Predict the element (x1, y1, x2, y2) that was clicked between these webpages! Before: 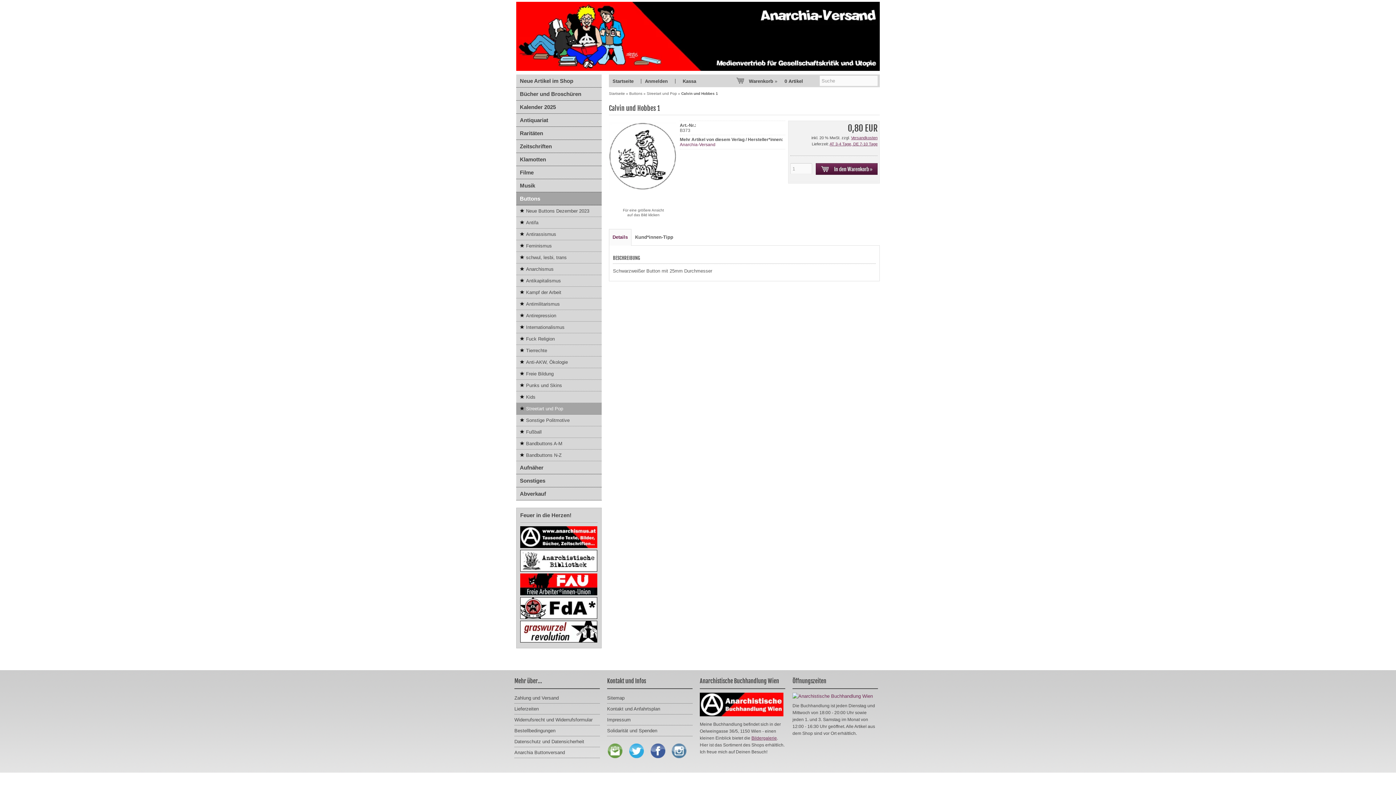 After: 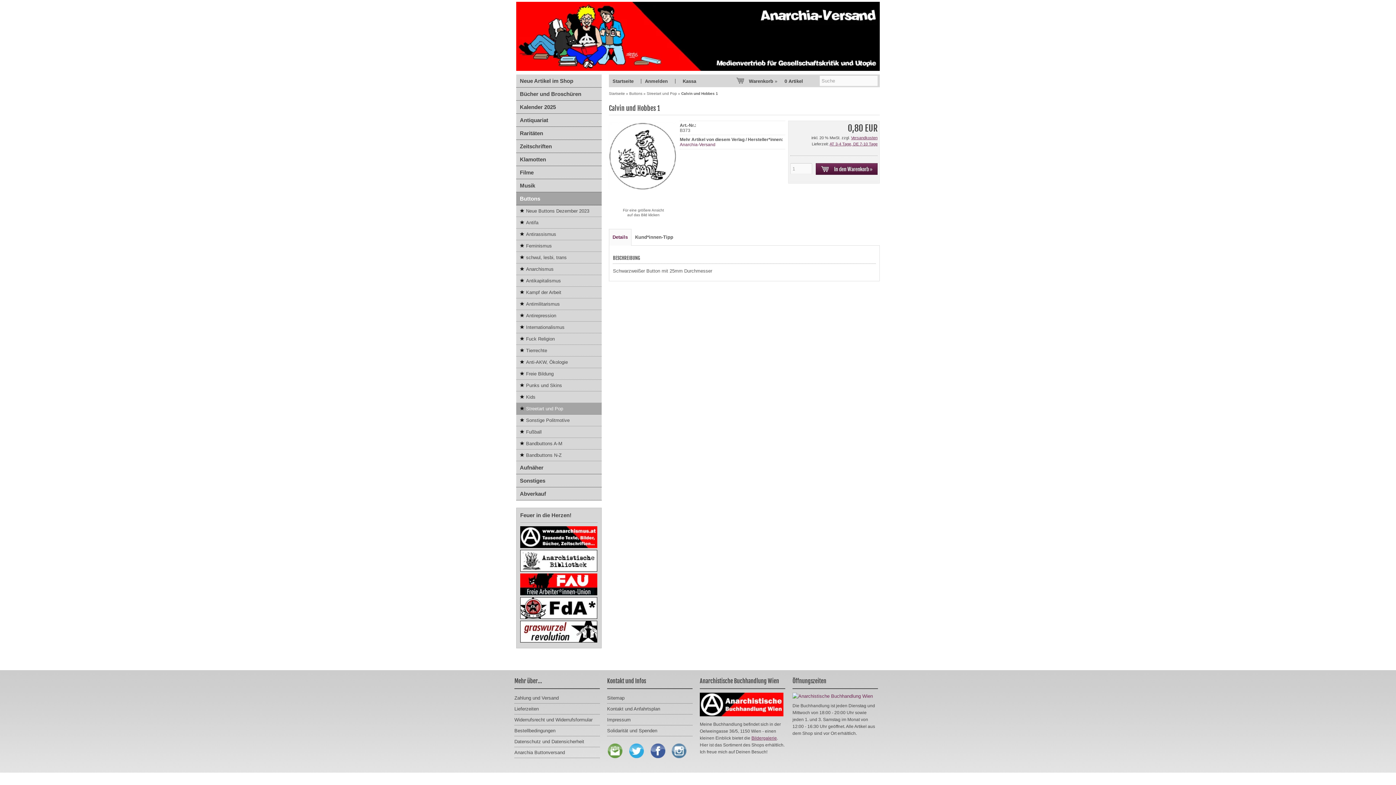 Action: bbox: (520, 614, 597, 620)